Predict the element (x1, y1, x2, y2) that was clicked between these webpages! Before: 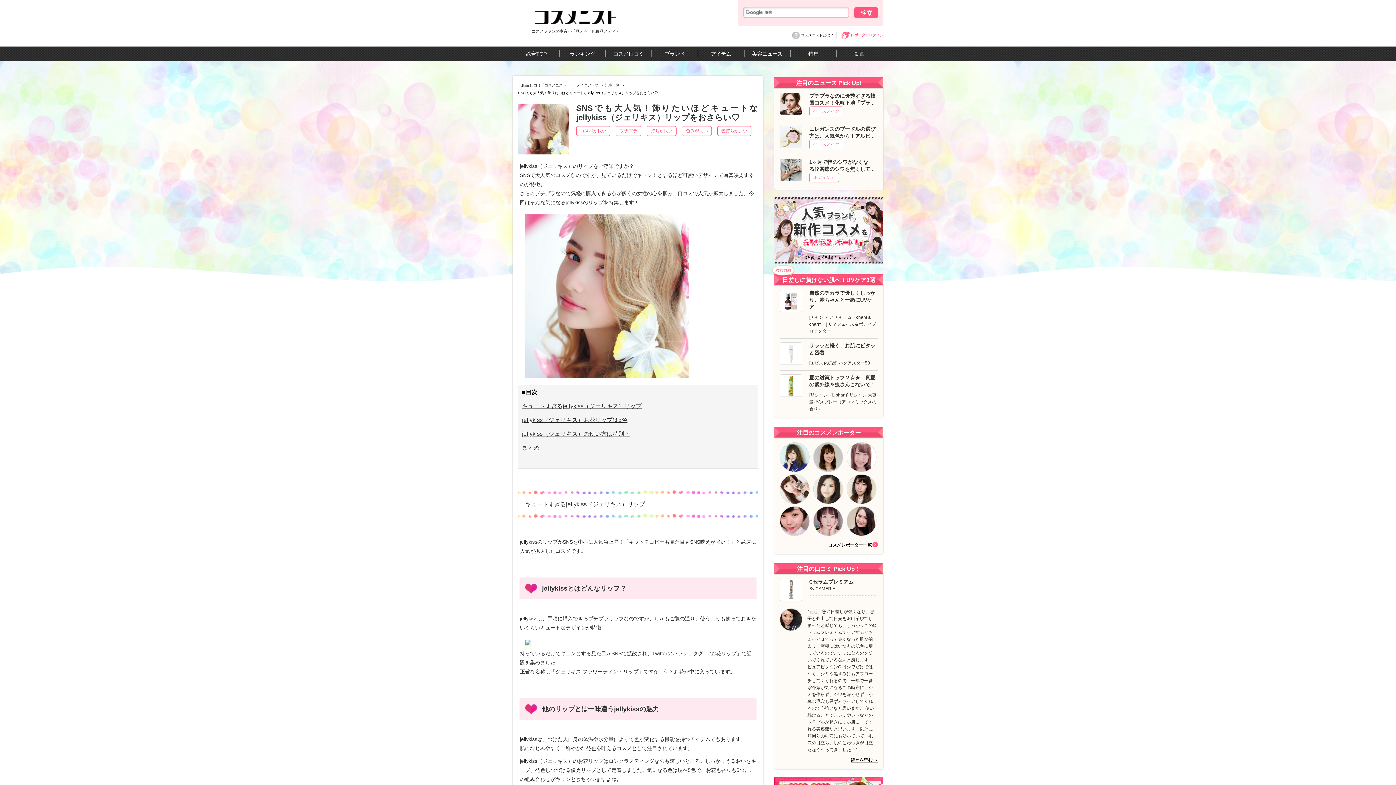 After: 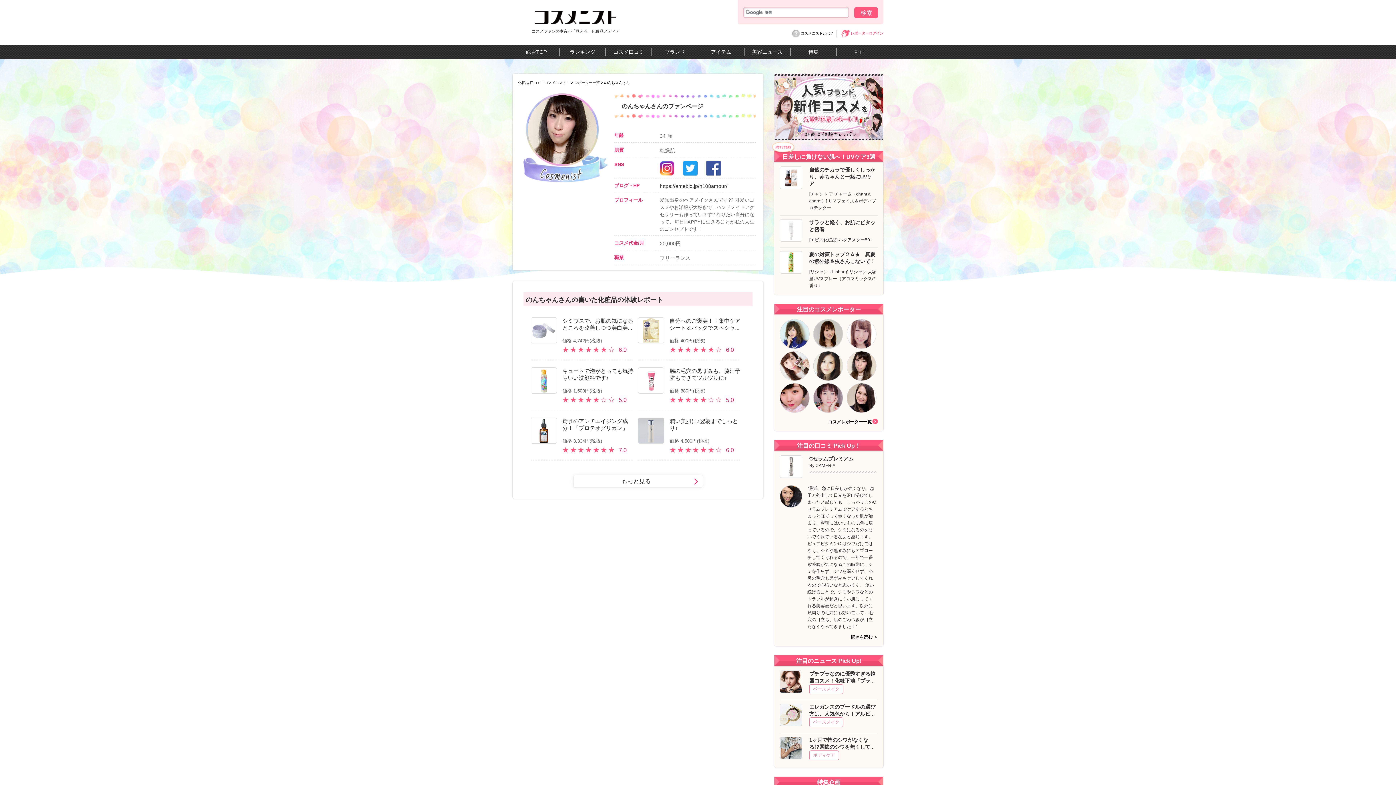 Action: bbox: (847, 485, 876, 492)